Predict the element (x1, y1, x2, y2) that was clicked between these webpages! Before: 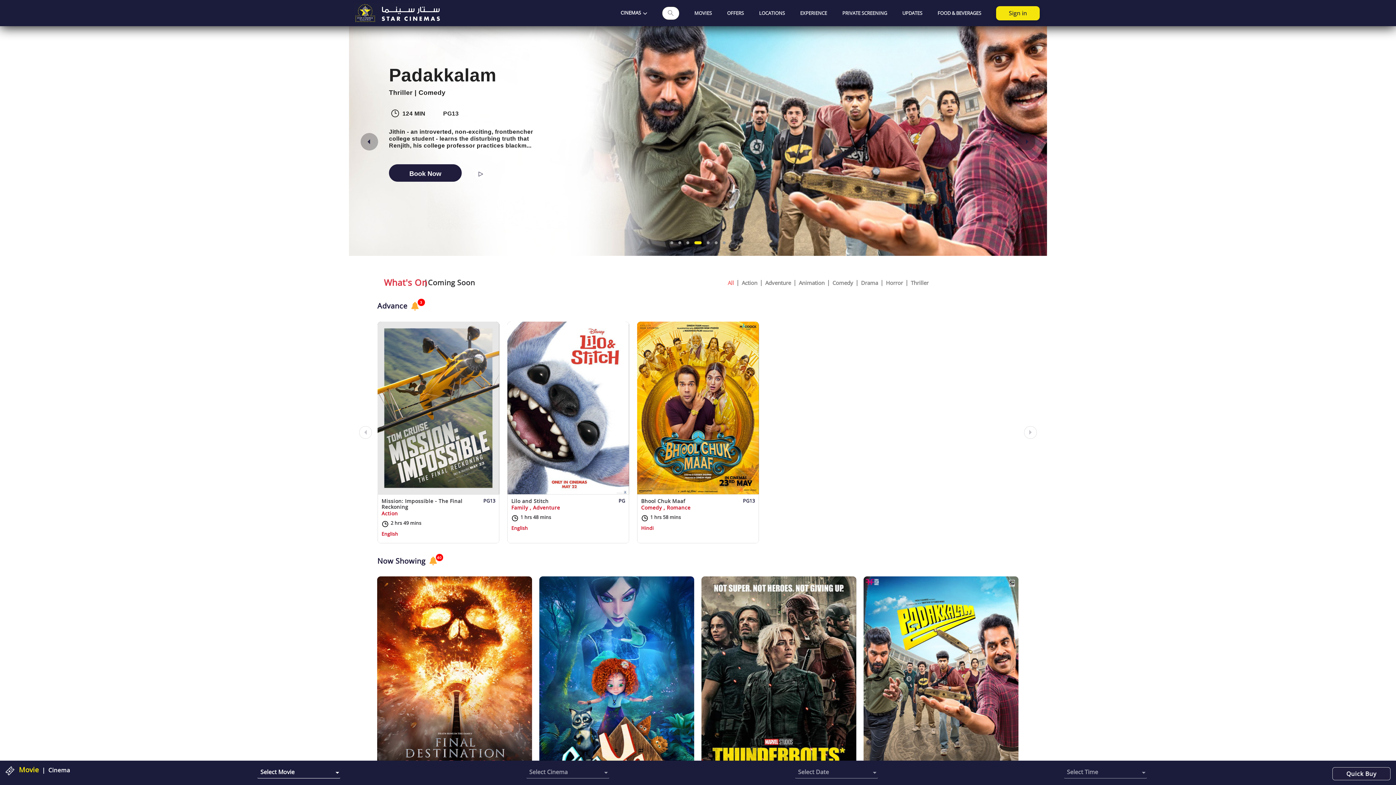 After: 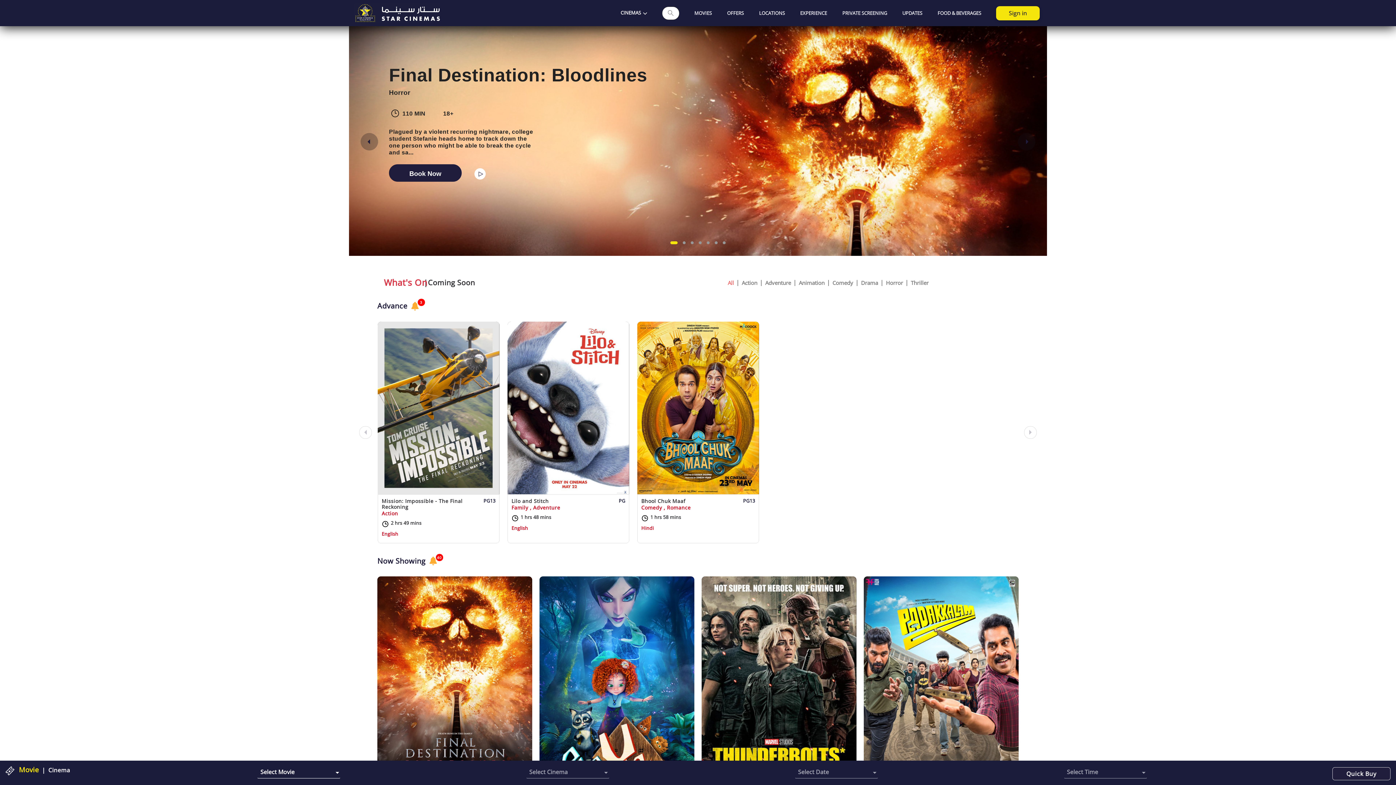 Action: bbox: (702, 249, 705, 252) label: 2